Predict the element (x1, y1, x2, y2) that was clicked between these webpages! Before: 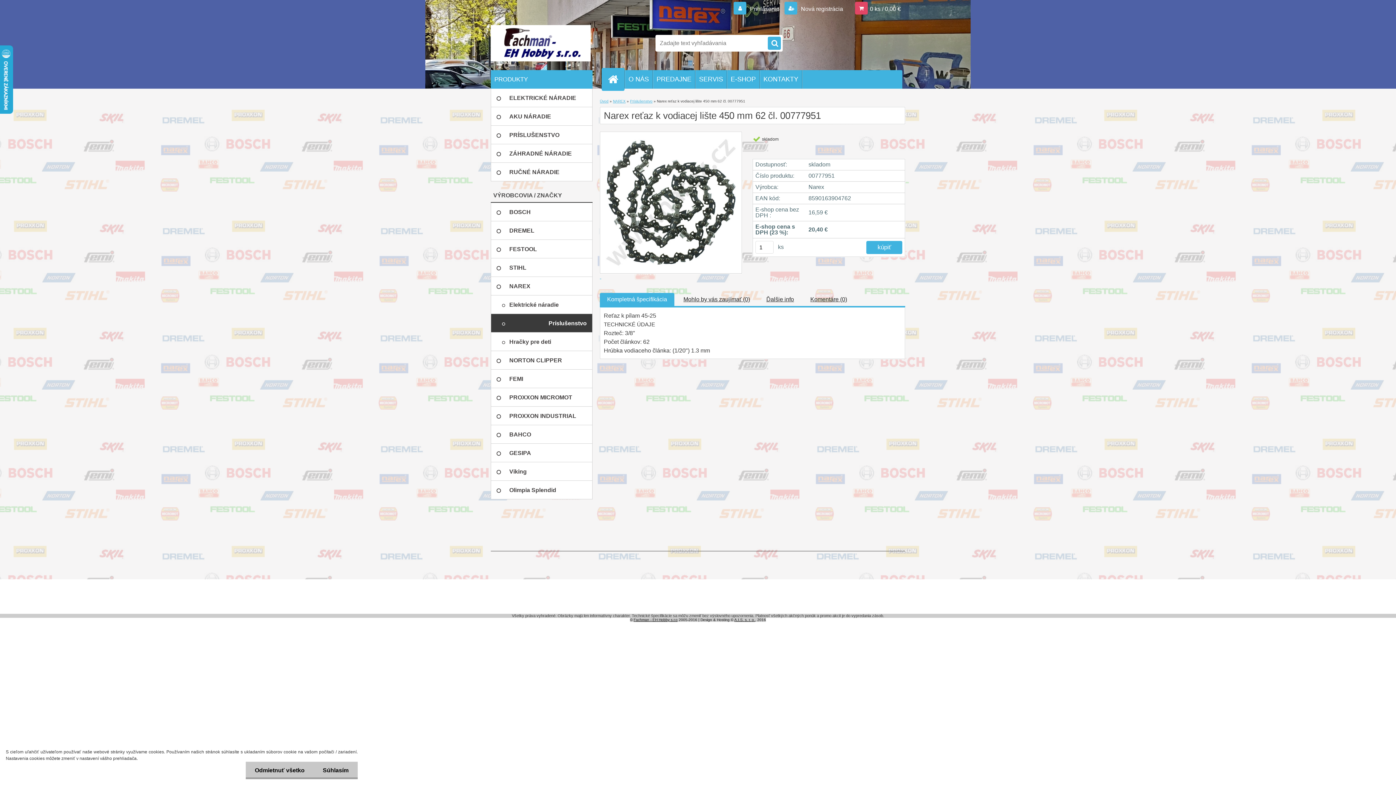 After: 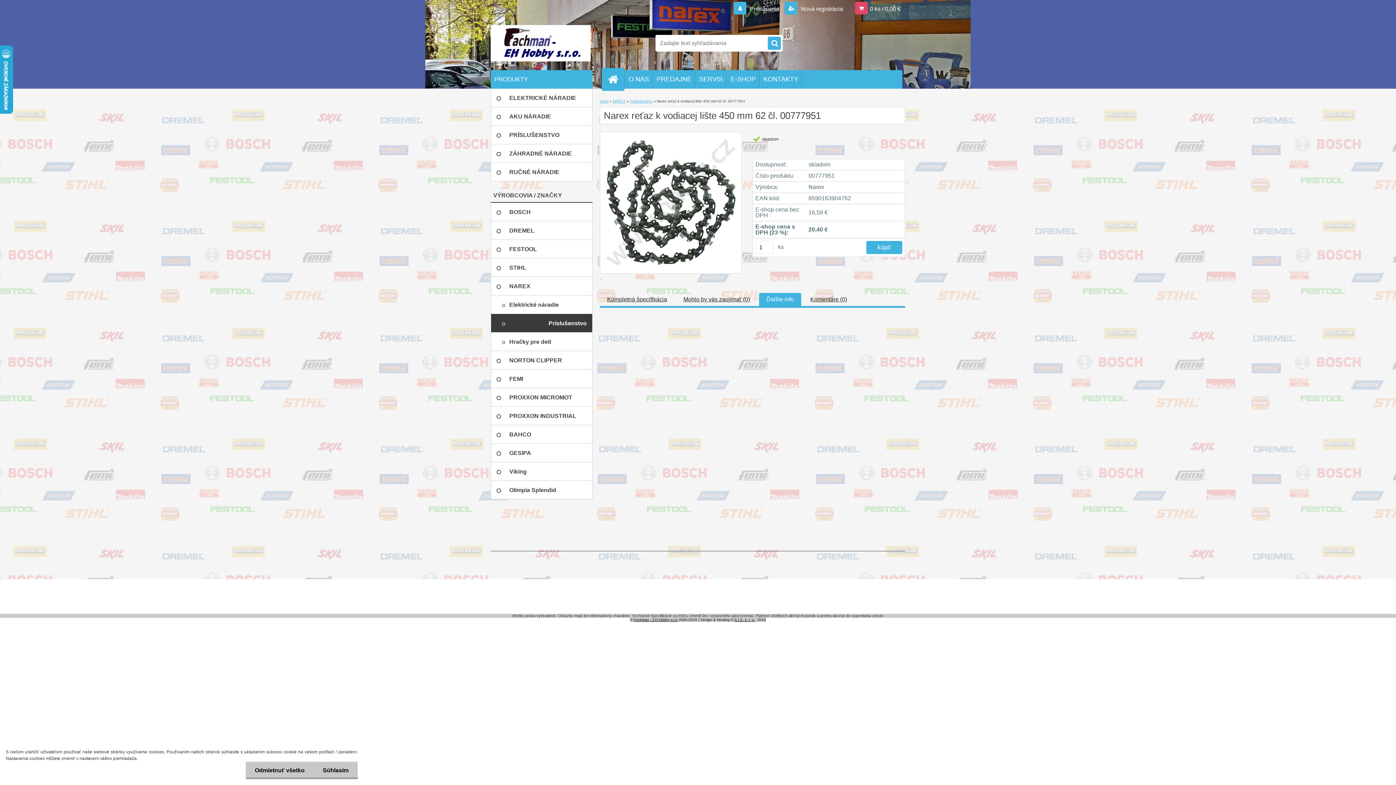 Action: label: Ďalšie info bbox: (766, 296, 794, 302)